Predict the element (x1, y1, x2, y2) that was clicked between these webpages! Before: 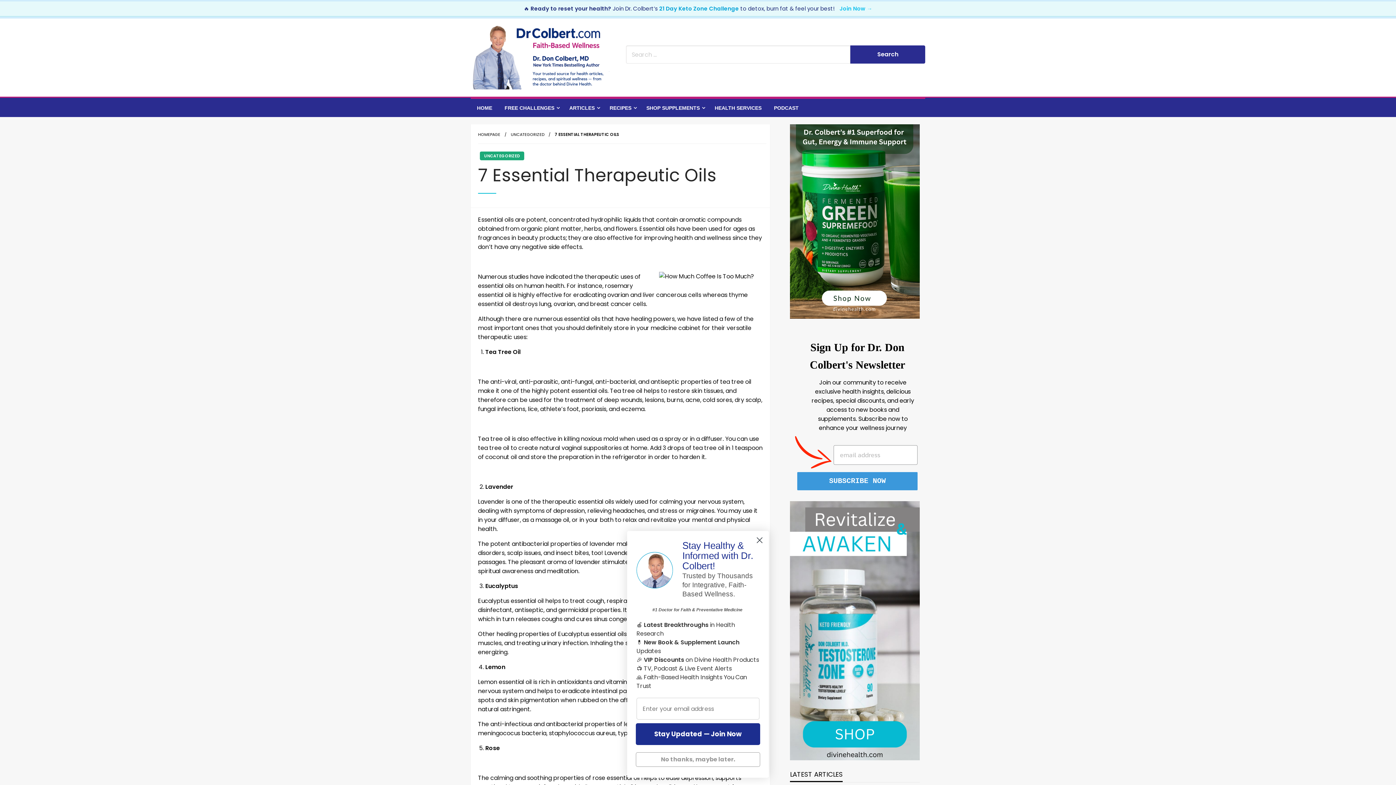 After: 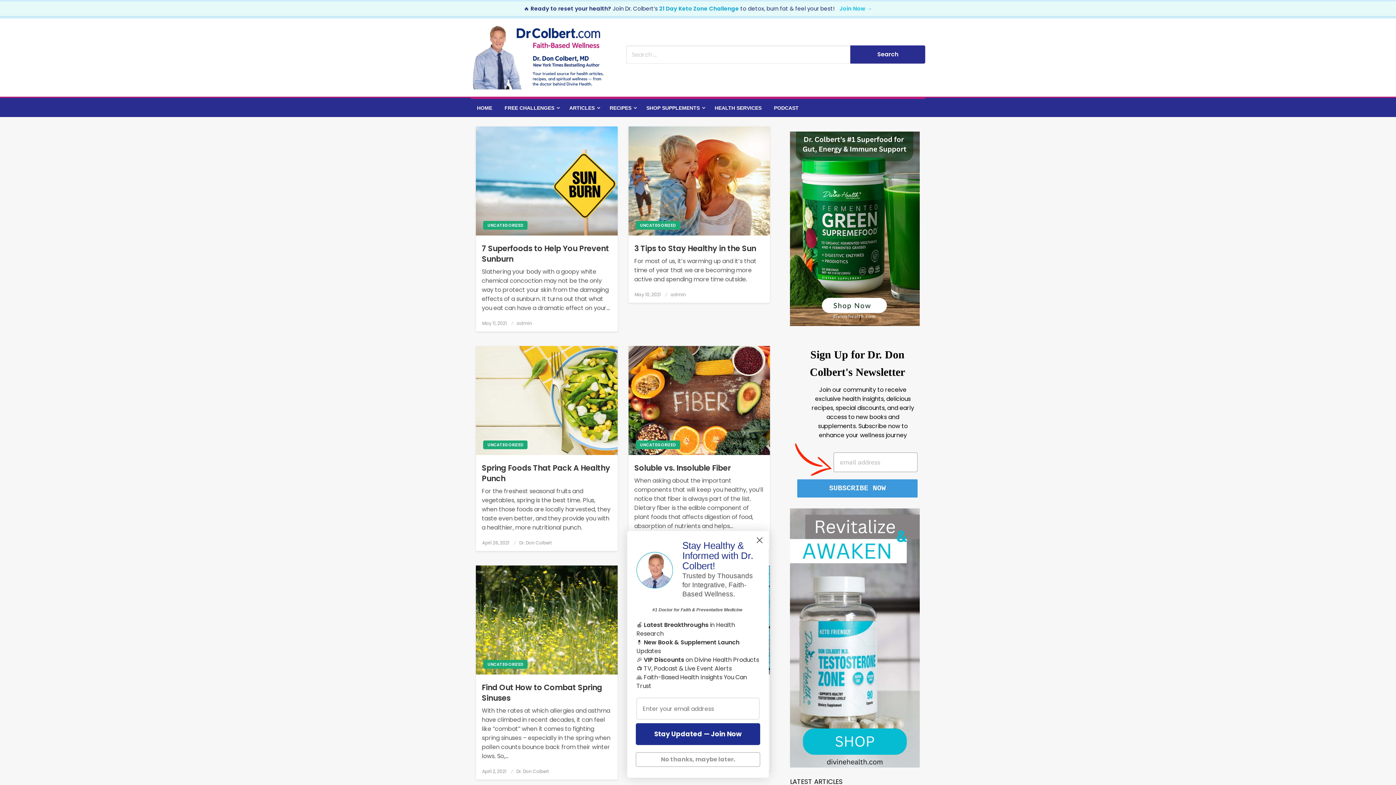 Action: label: UNCATEGORIZED bbox: (480, 151, 524, 160)